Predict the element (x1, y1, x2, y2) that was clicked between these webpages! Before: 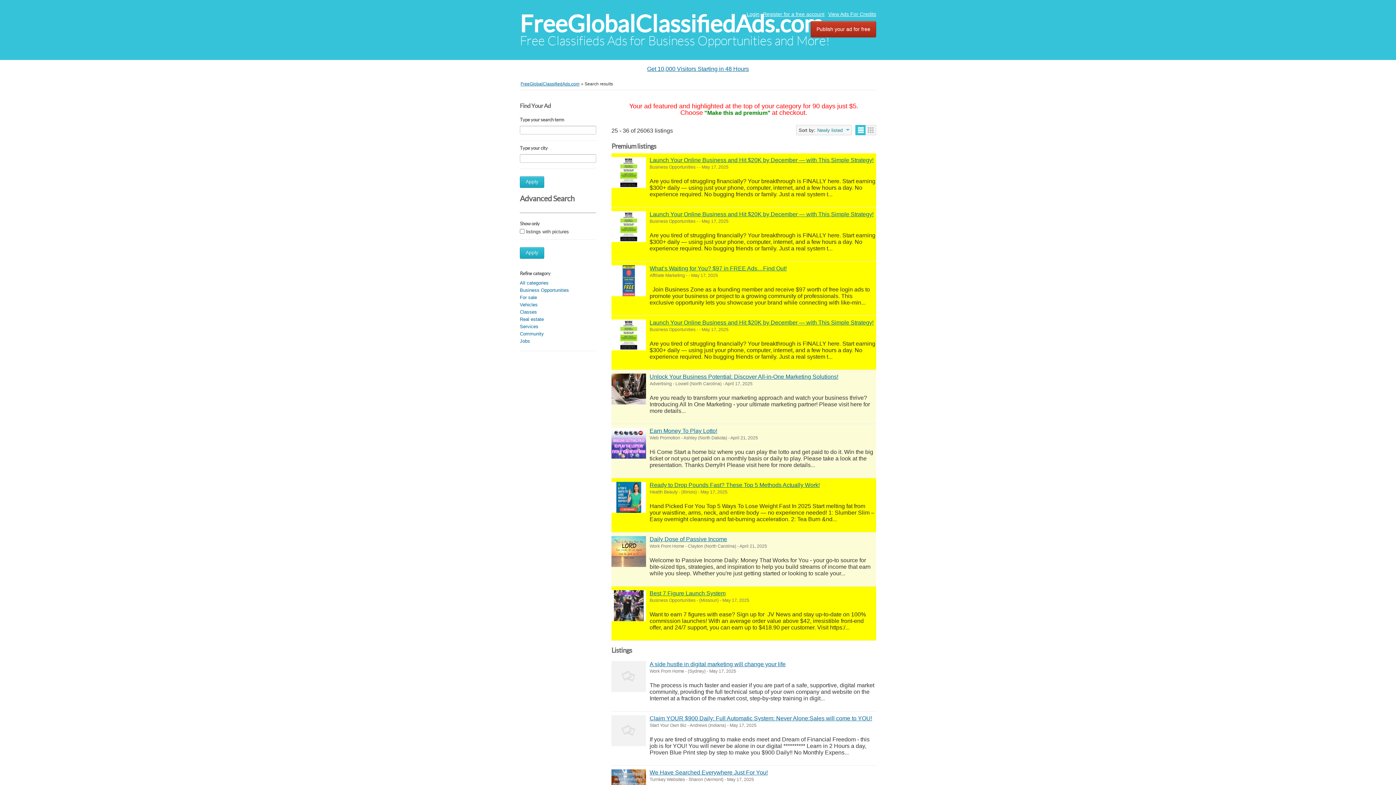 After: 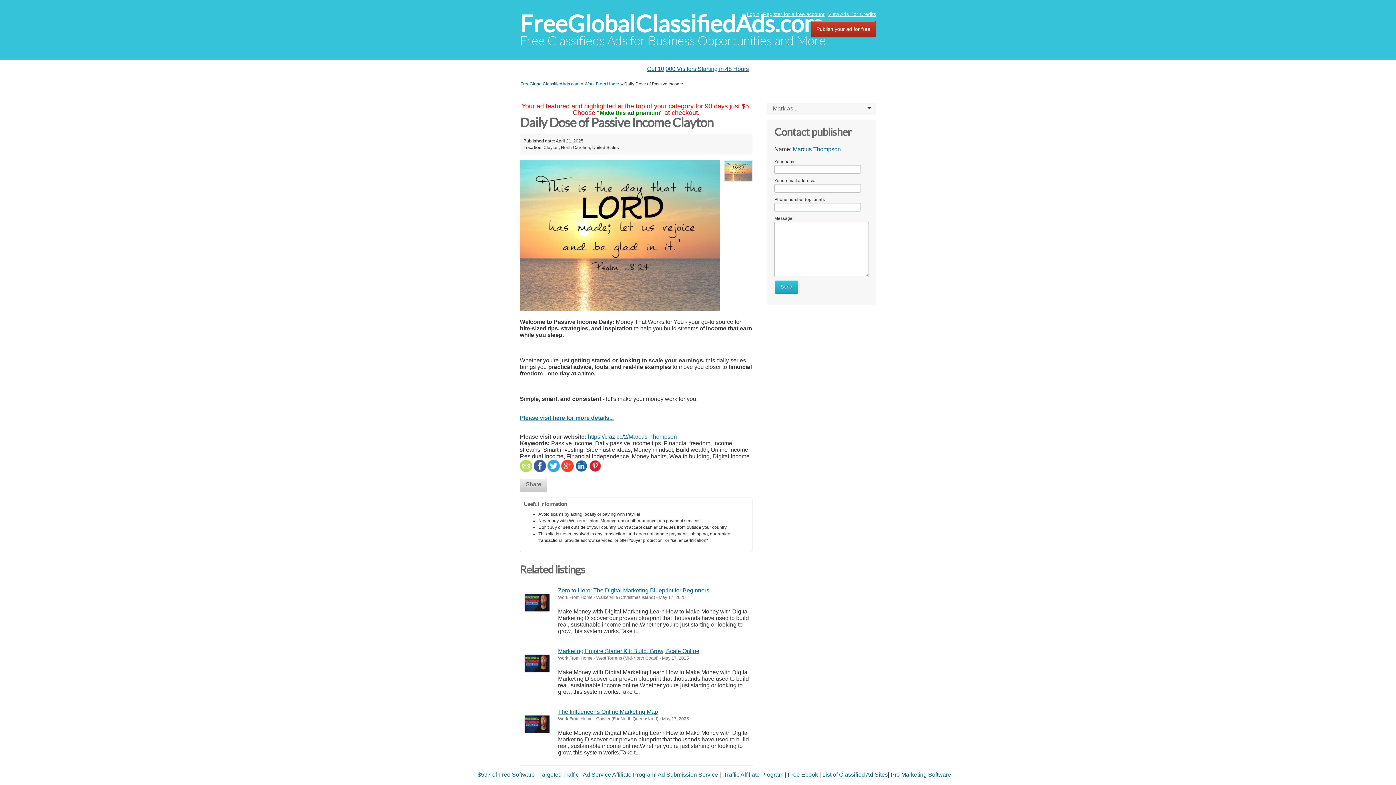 Action: bbox: (649, 536, 727, 542) label: Daily Dose of Passive Income